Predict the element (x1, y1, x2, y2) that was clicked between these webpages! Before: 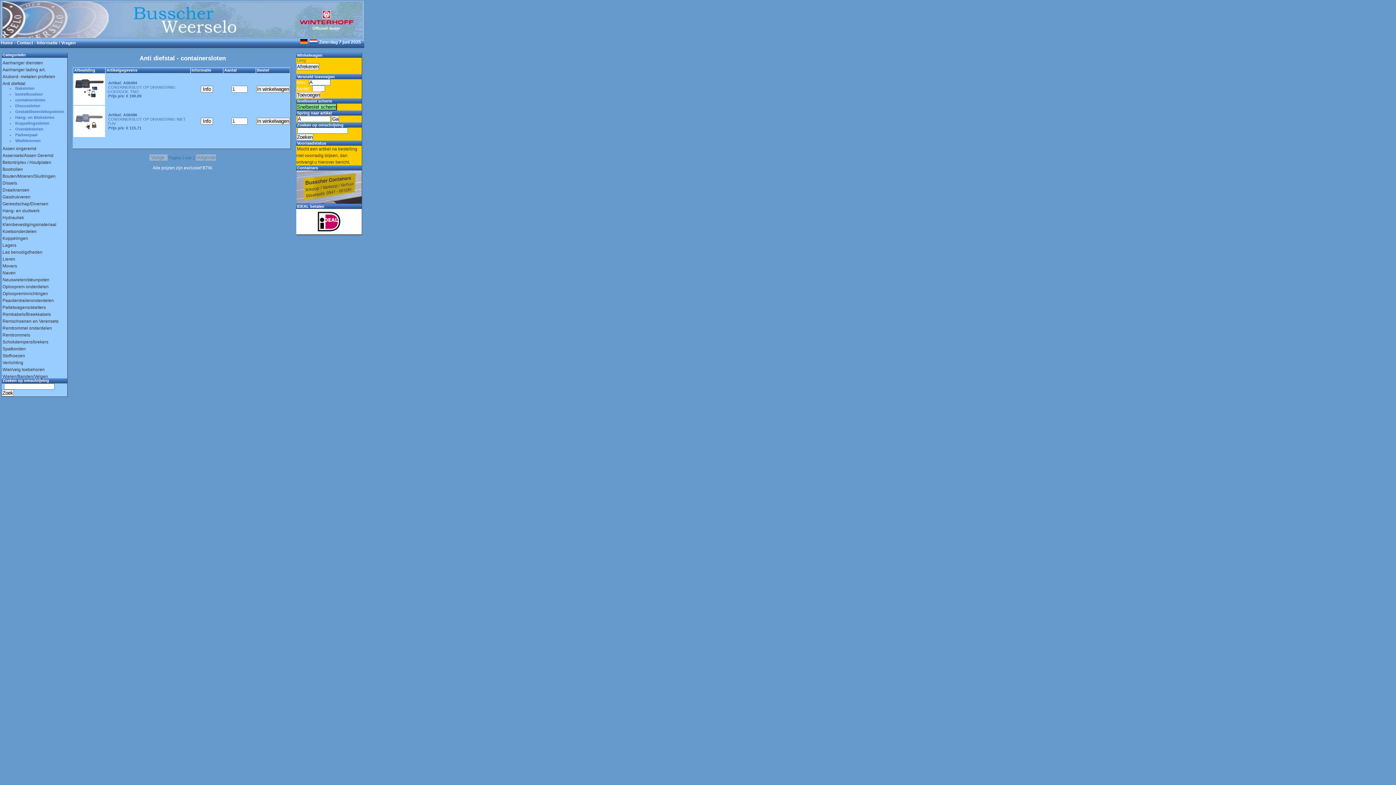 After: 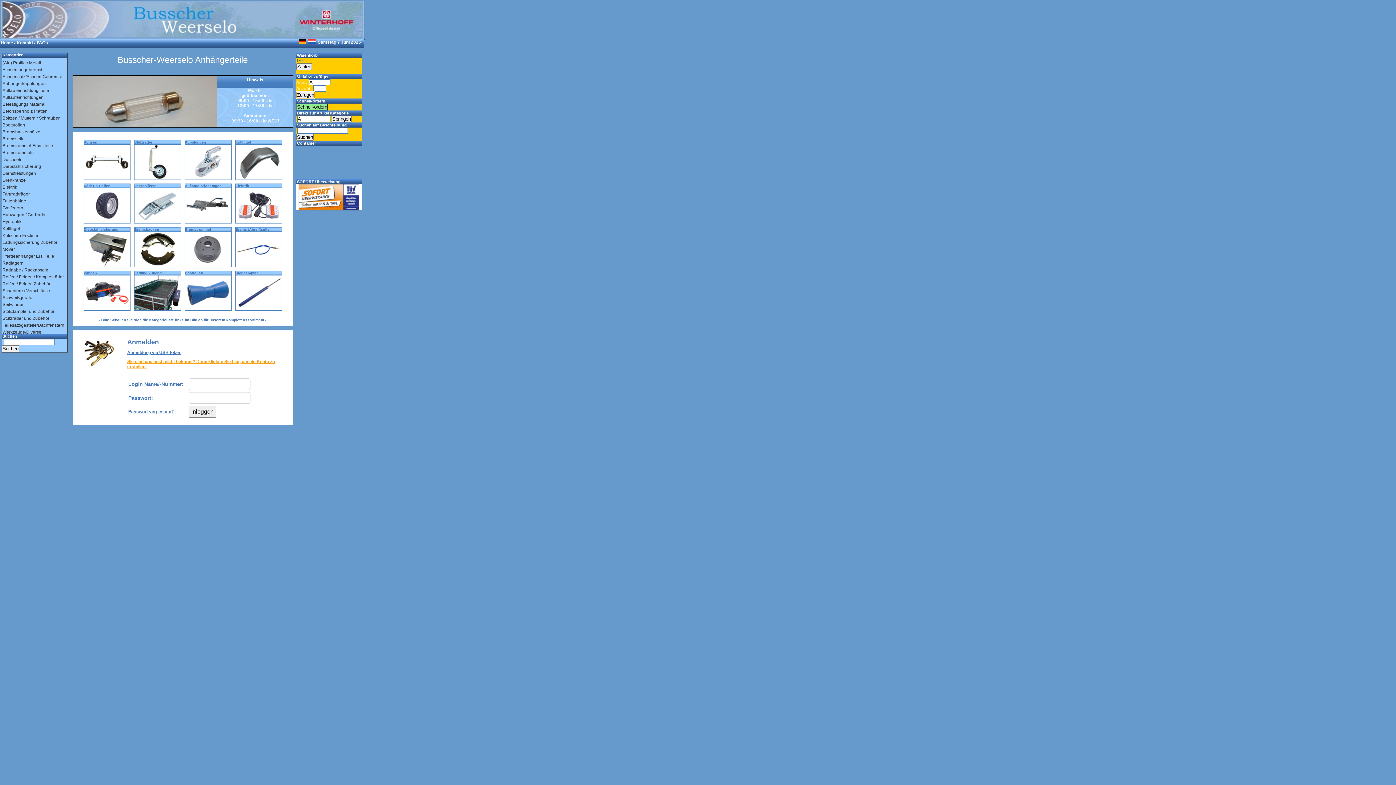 Action: bbox: (300, 39, 307, 44)